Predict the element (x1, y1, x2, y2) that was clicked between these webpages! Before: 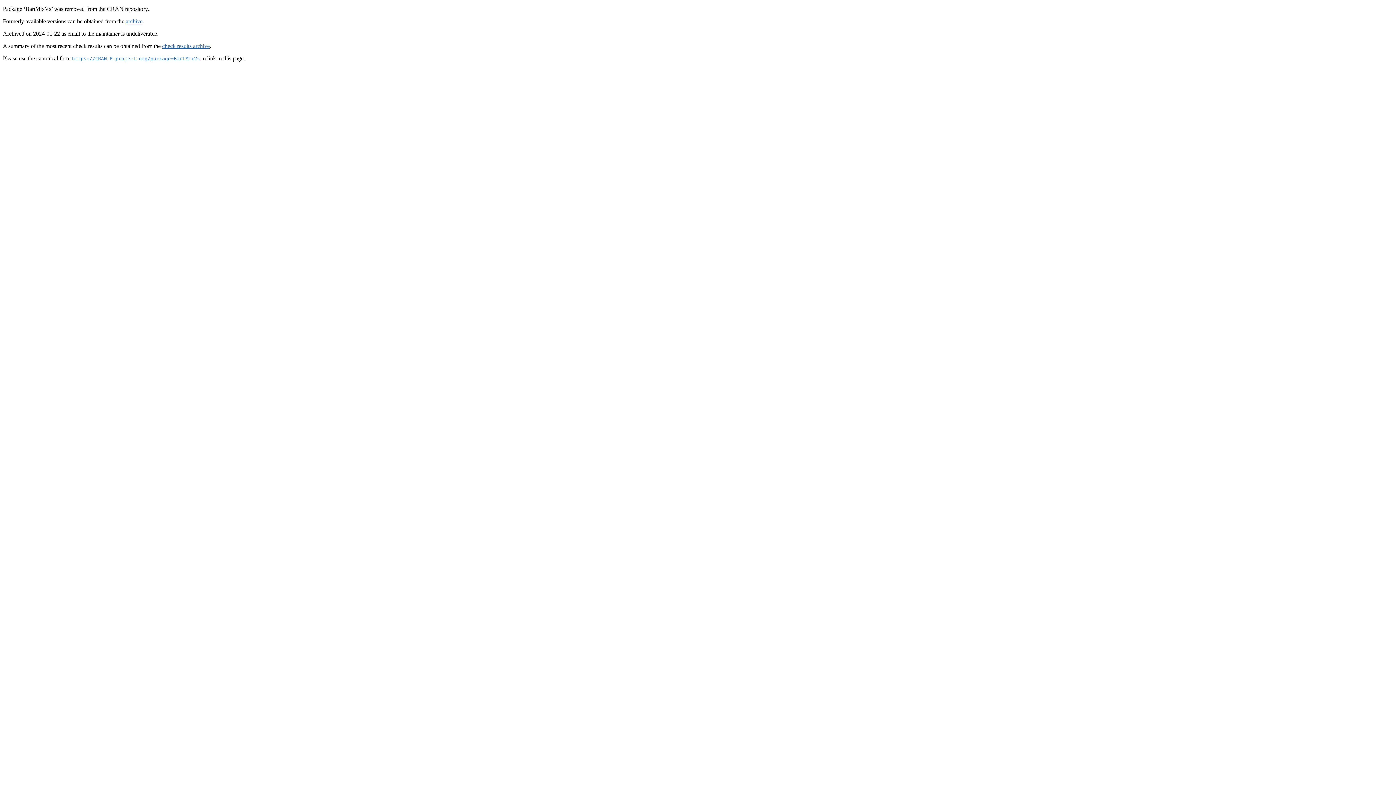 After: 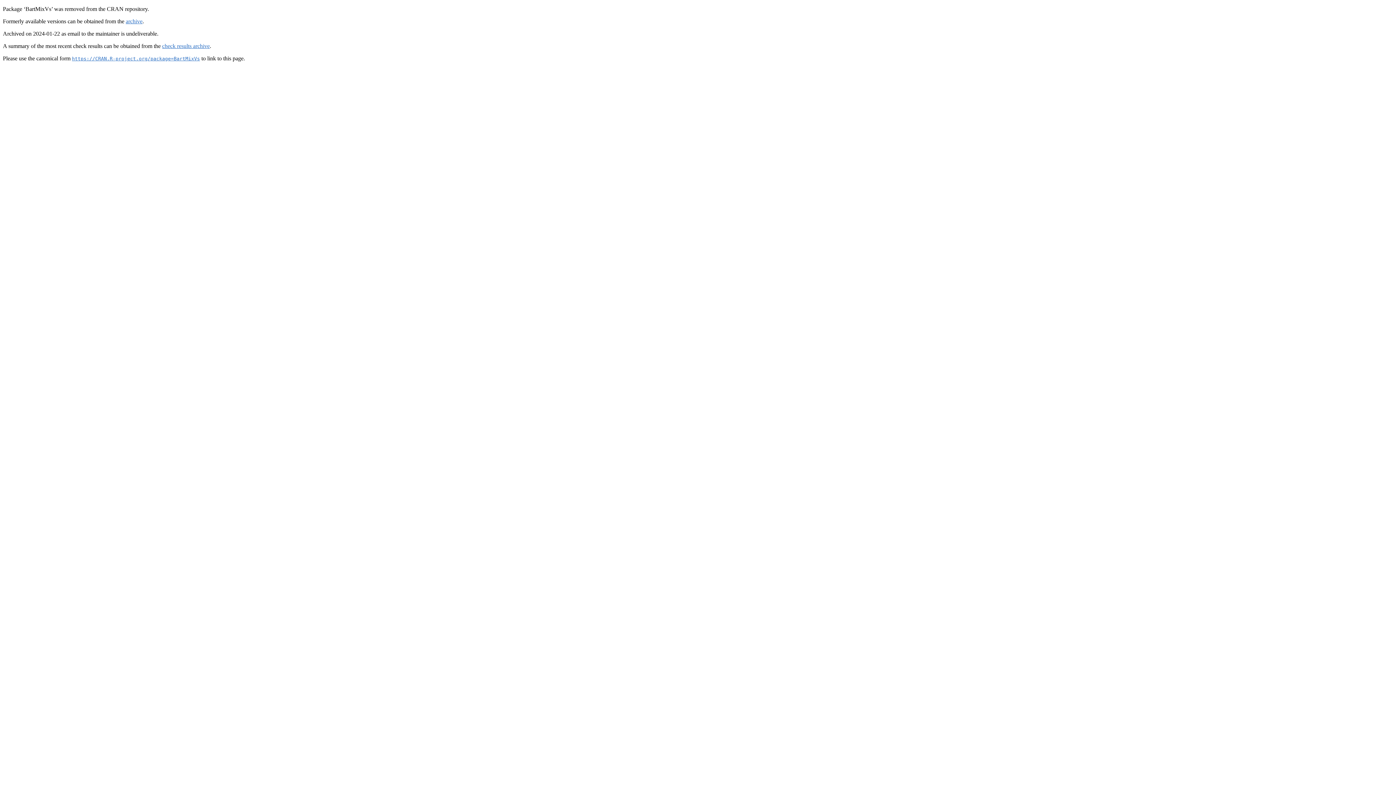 Action: bbox: (72, 55, 200, 61) label: https://CRAN.R-project.org/package=BartMixVs